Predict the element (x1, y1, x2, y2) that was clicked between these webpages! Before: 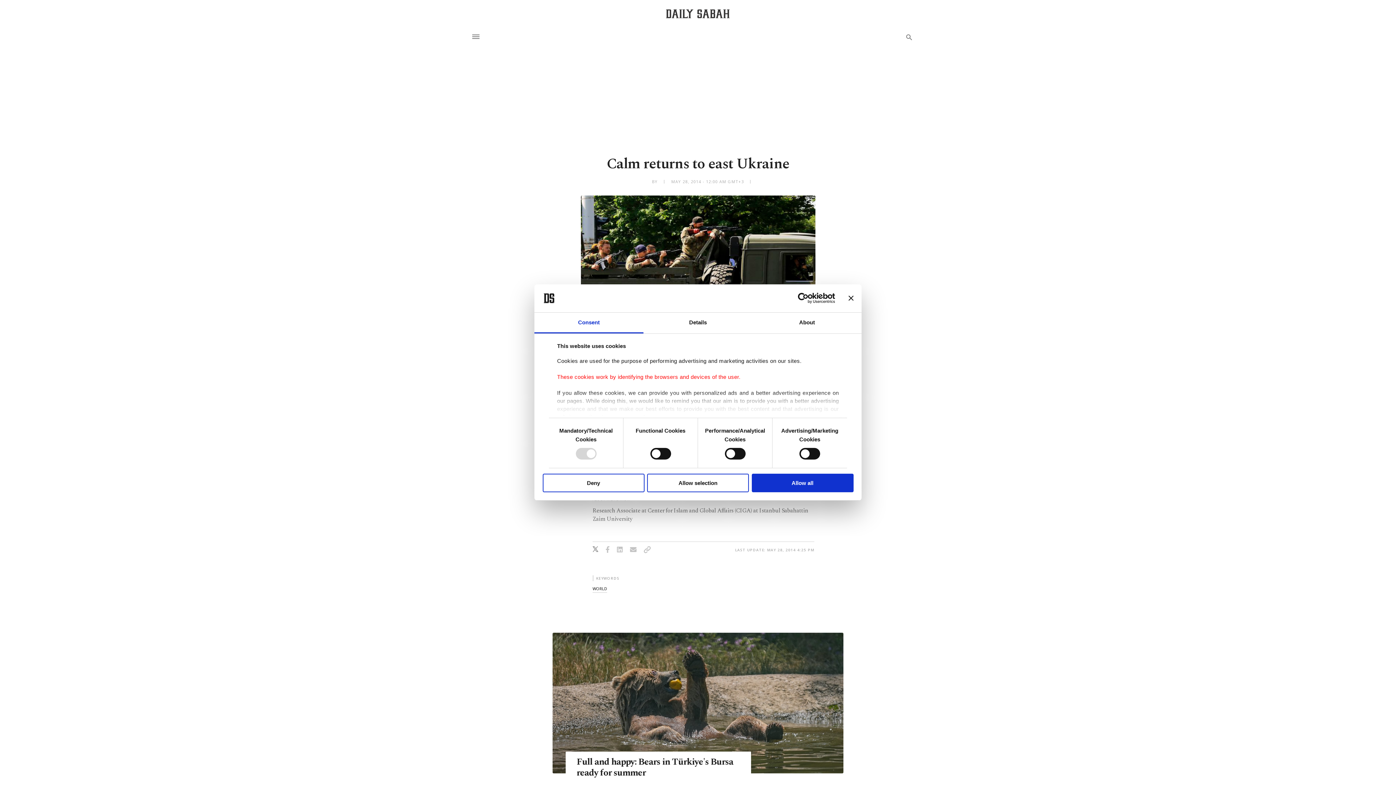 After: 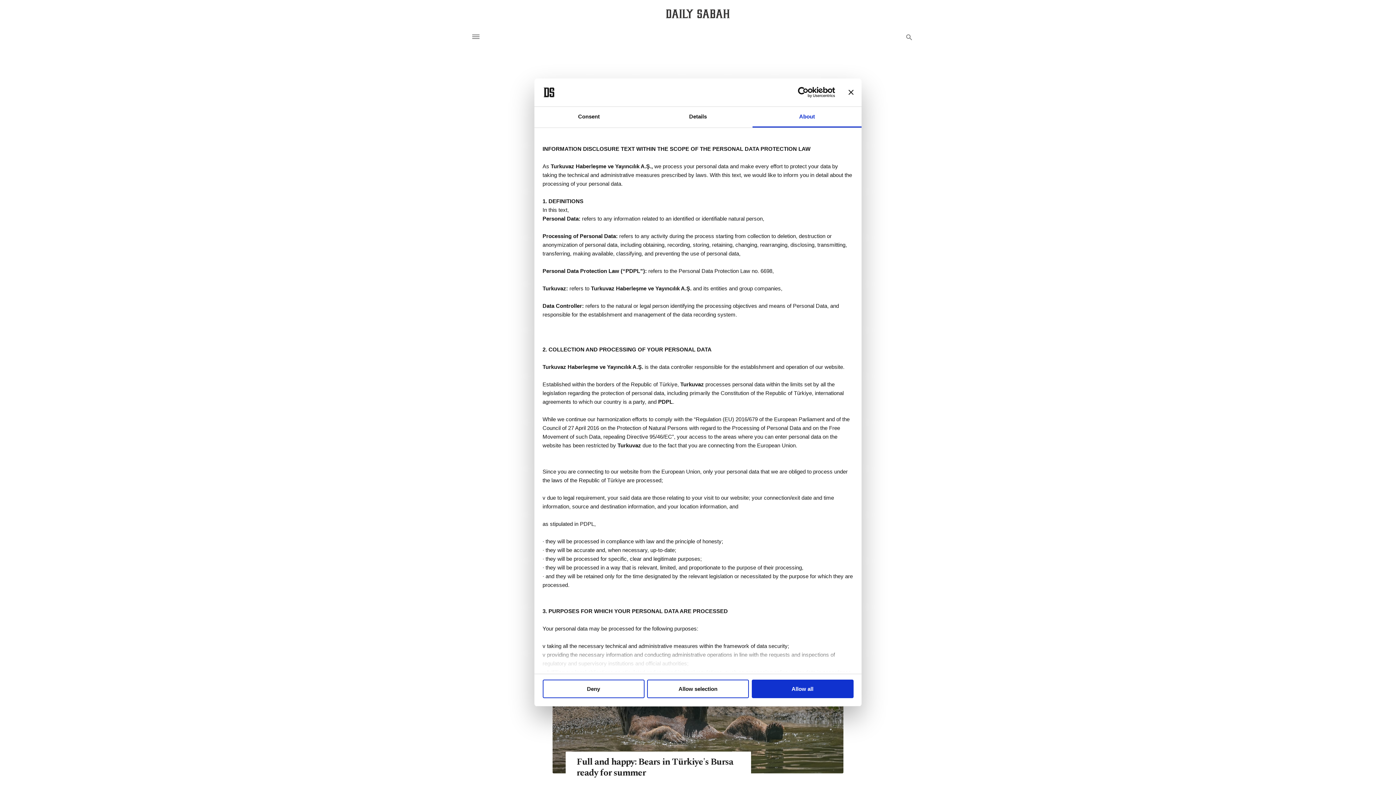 Action: bbox: (752, 312, 861, 333) label: About